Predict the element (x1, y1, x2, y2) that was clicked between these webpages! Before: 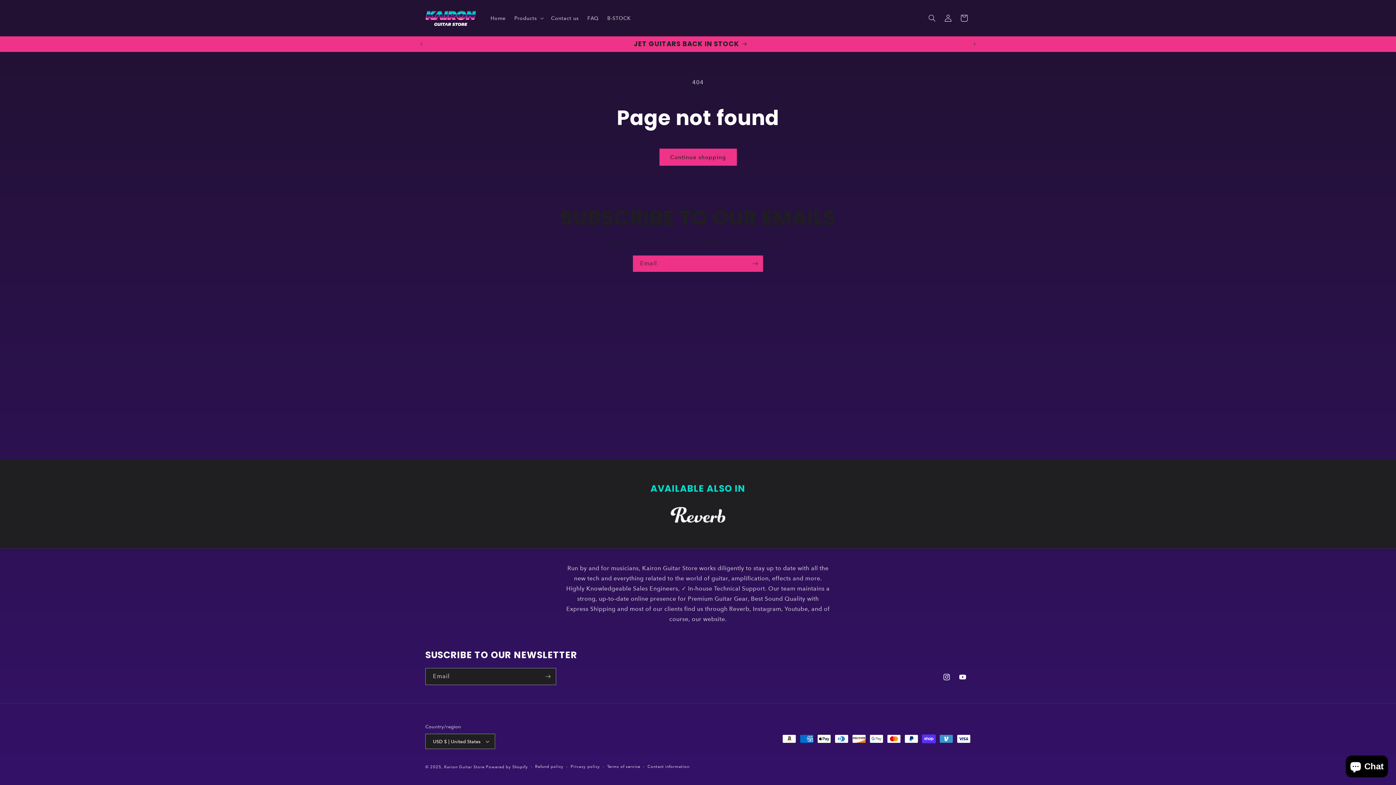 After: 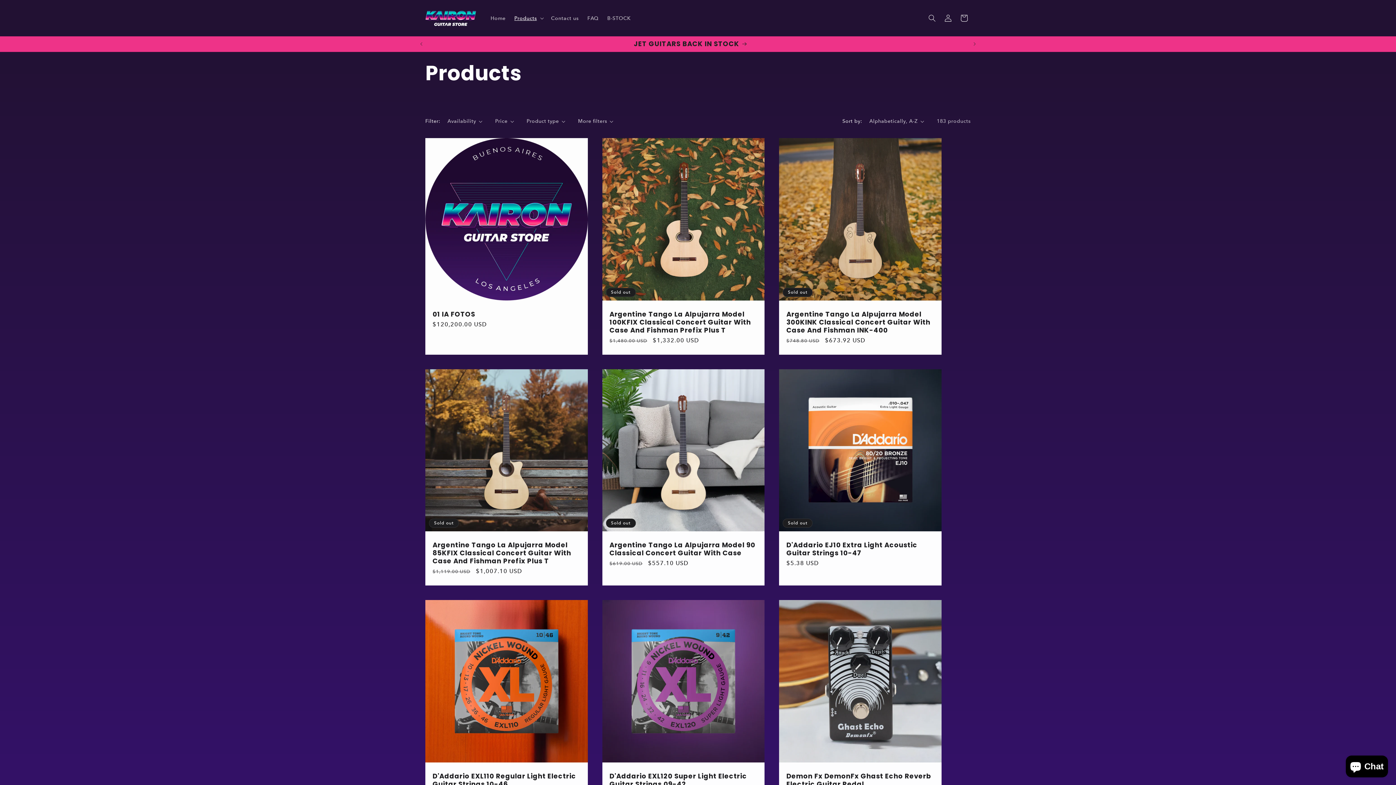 Action: label: Continue shopping bbox: (659, 148, 736, 165)